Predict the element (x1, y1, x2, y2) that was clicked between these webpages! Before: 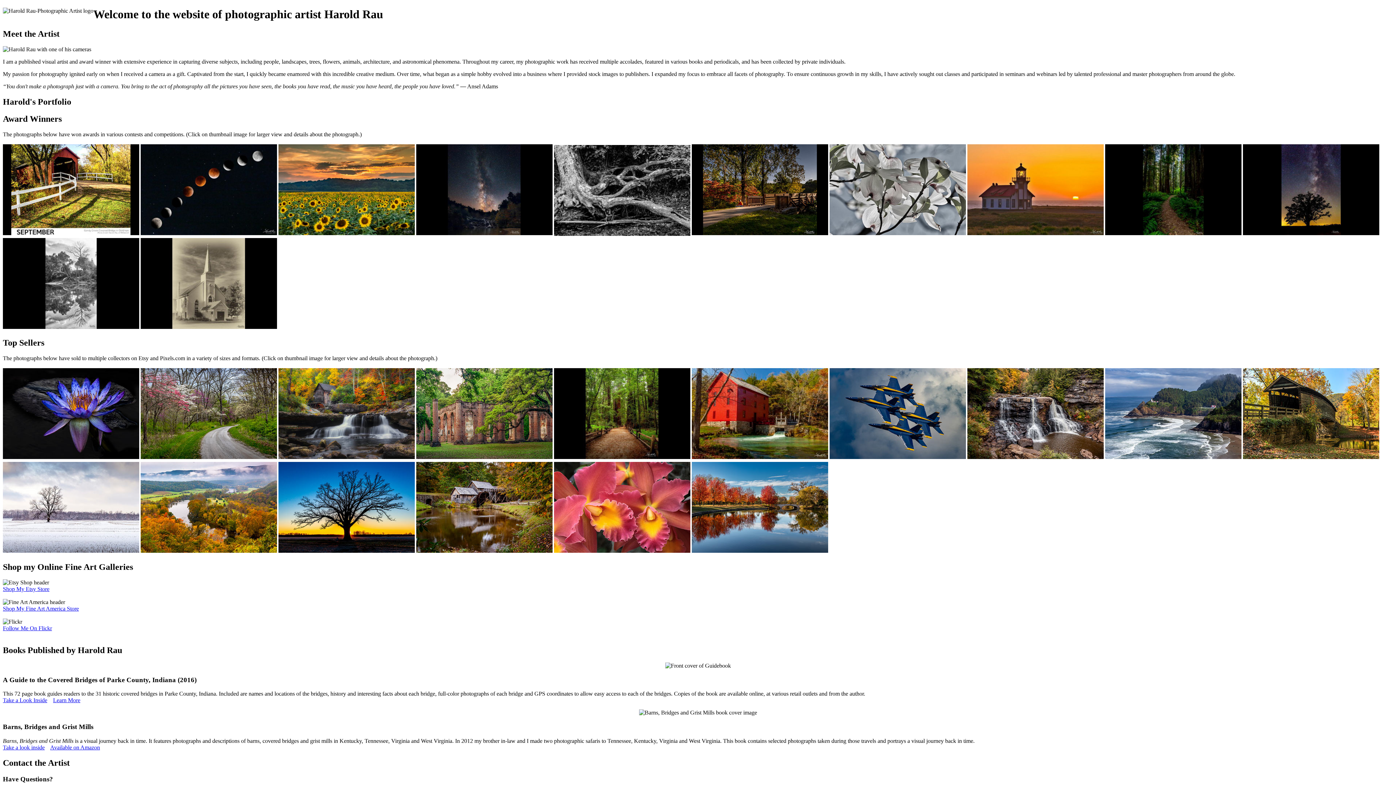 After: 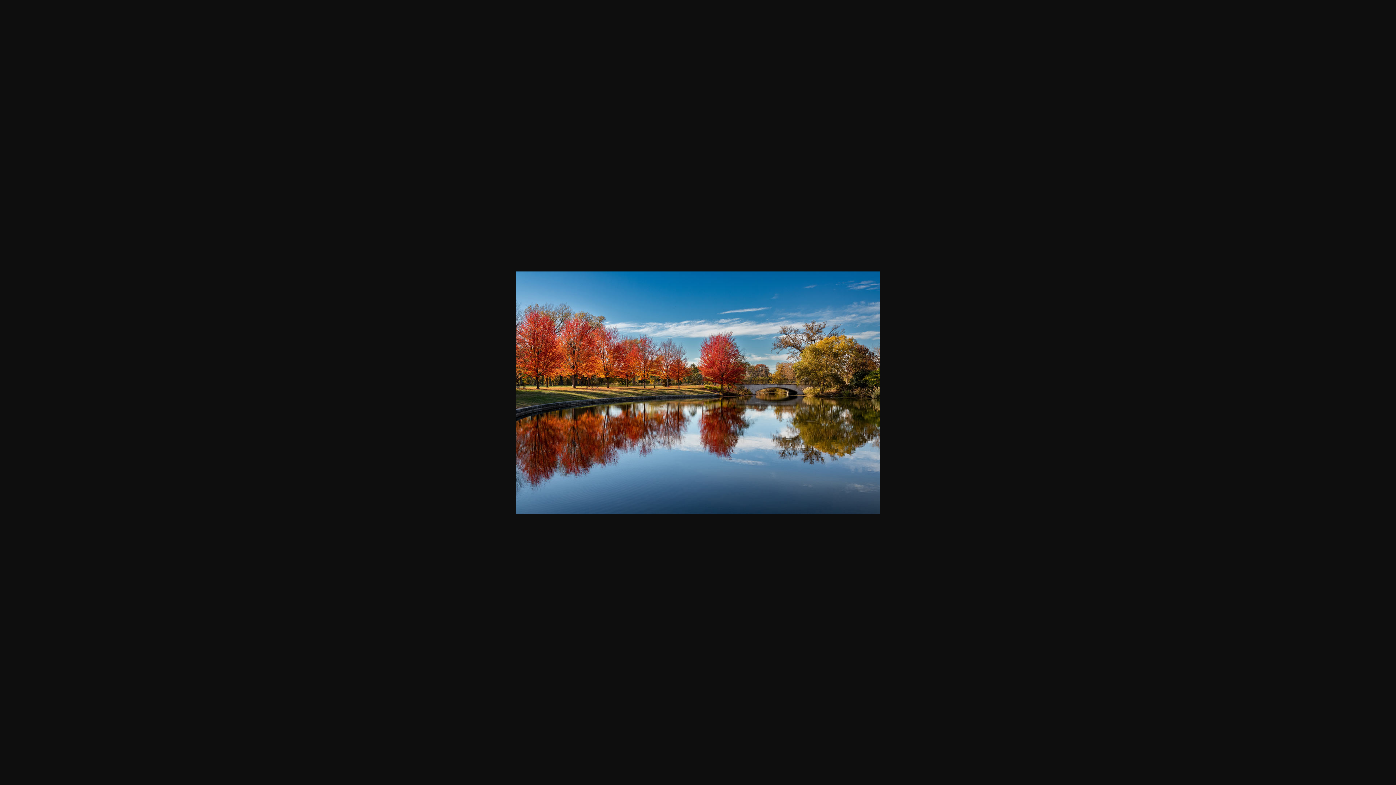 Action: bbox: (692, 548, 828, 555)